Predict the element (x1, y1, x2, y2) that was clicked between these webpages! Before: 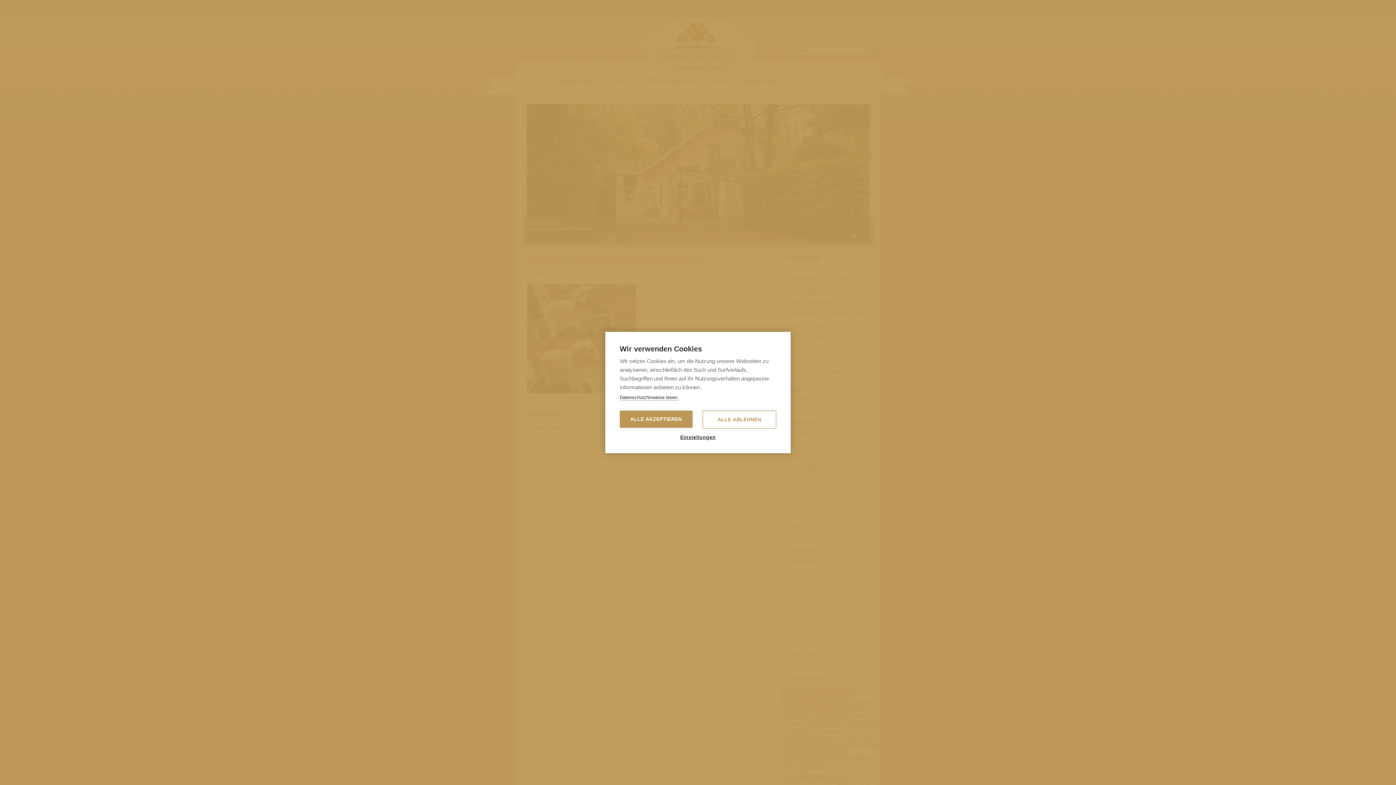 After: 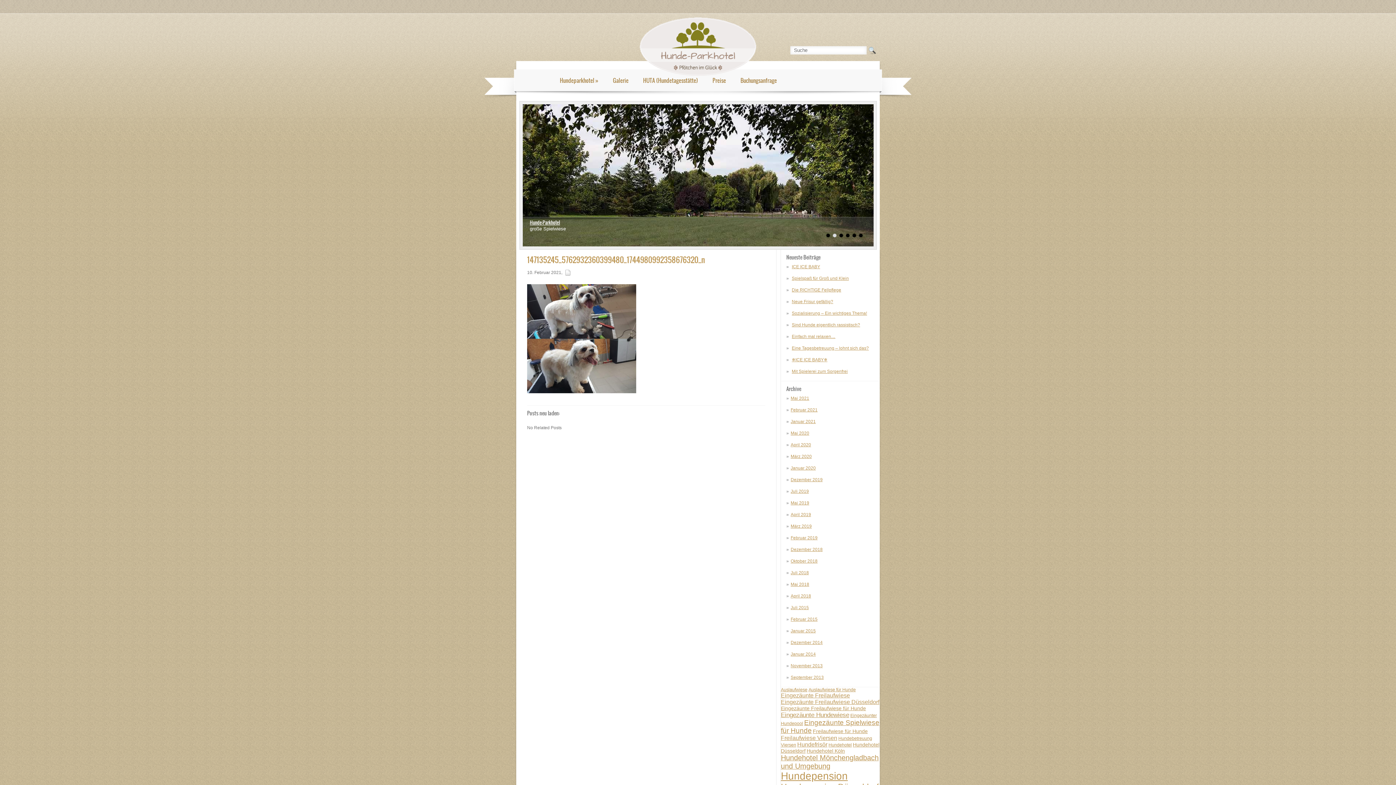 Action: bbox: (620, 410, 692, 428) label: ALLE AKZEPTIEREN